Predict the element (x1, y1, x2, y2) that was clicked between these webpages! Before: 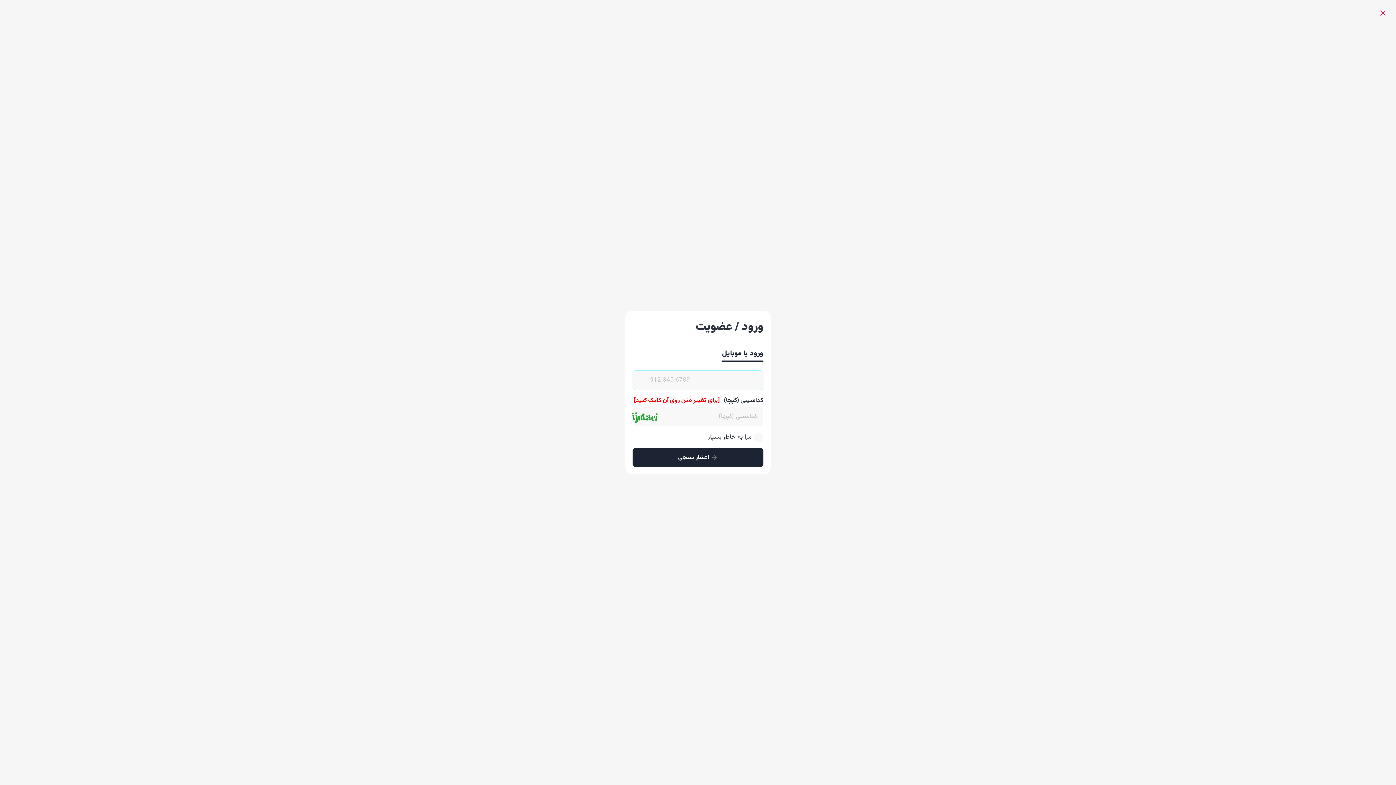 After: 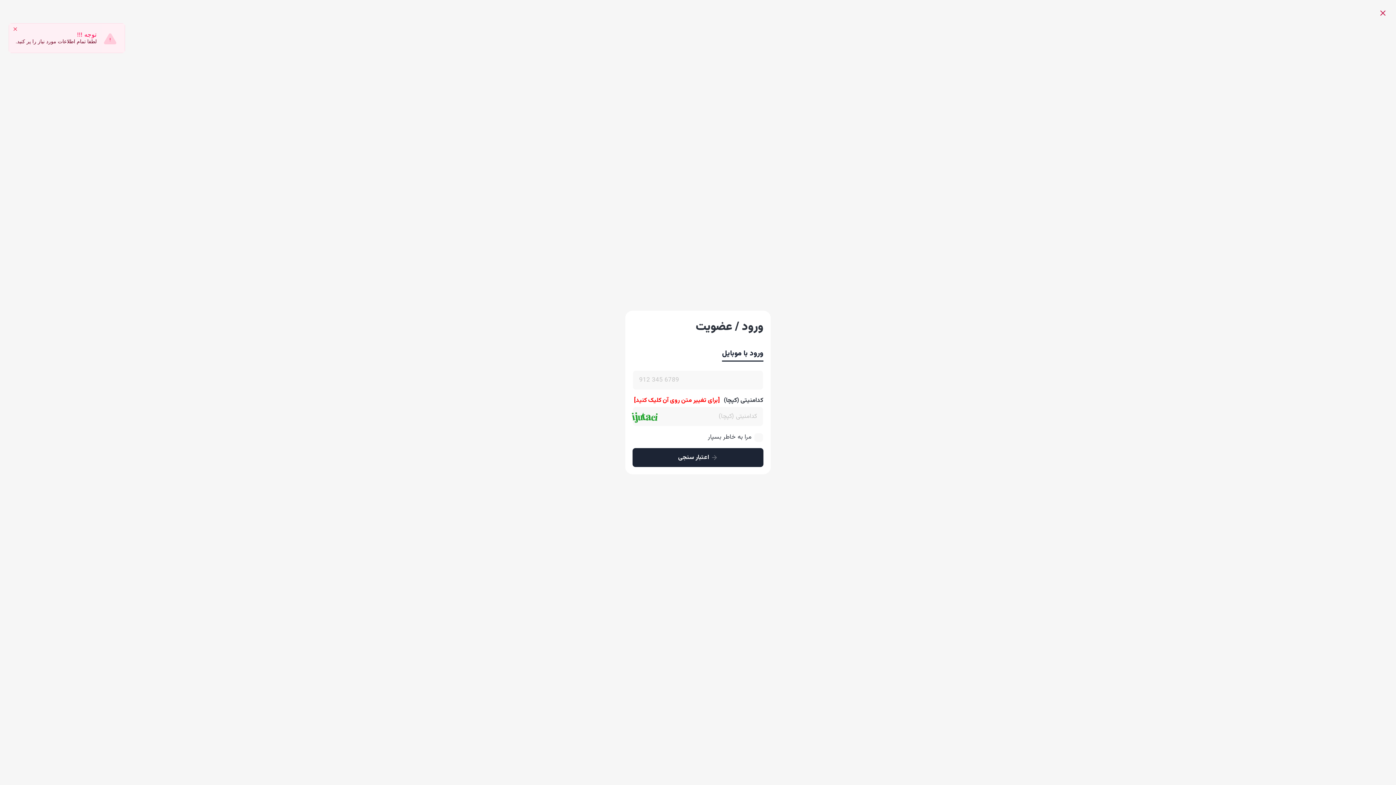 Action: label: اعتبار سنجی bbox: (632, 448, 763, 467)